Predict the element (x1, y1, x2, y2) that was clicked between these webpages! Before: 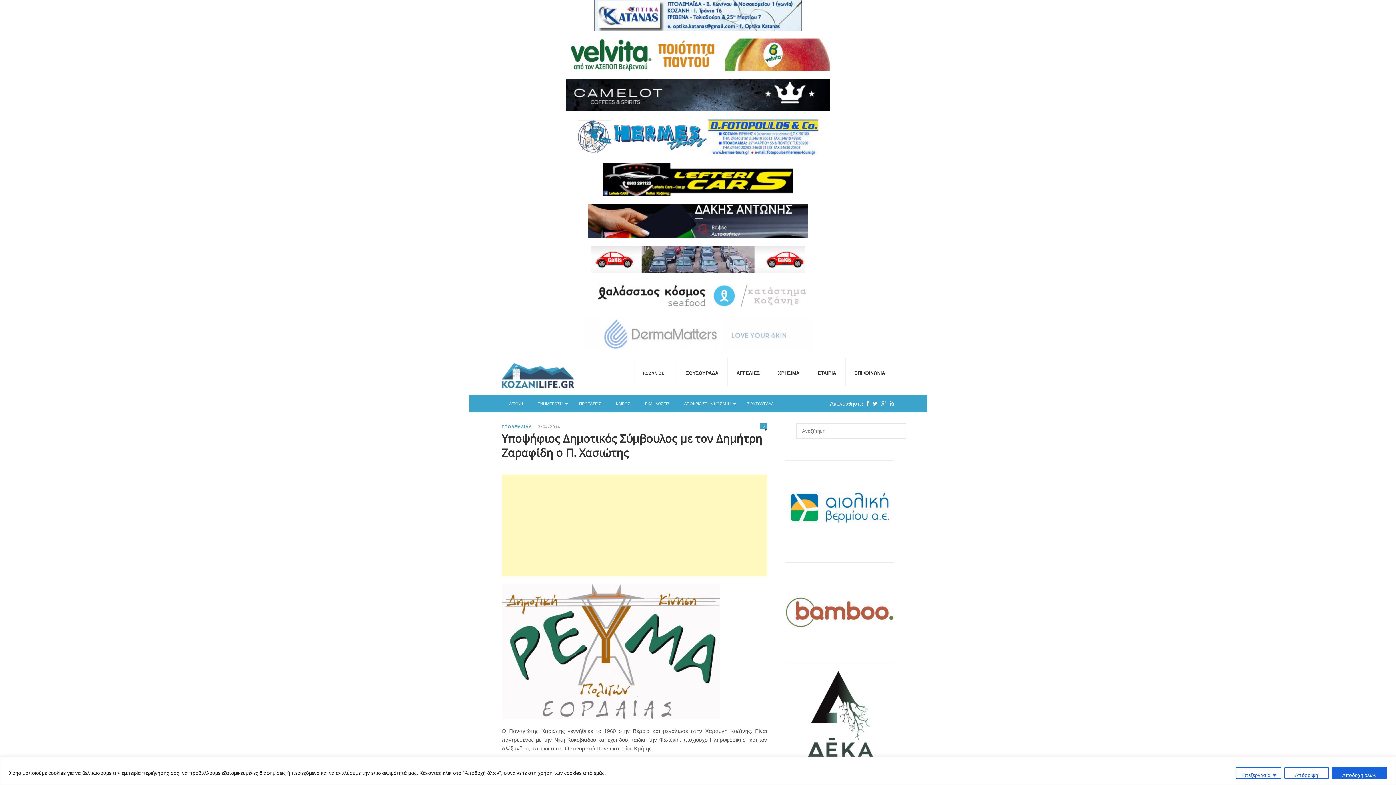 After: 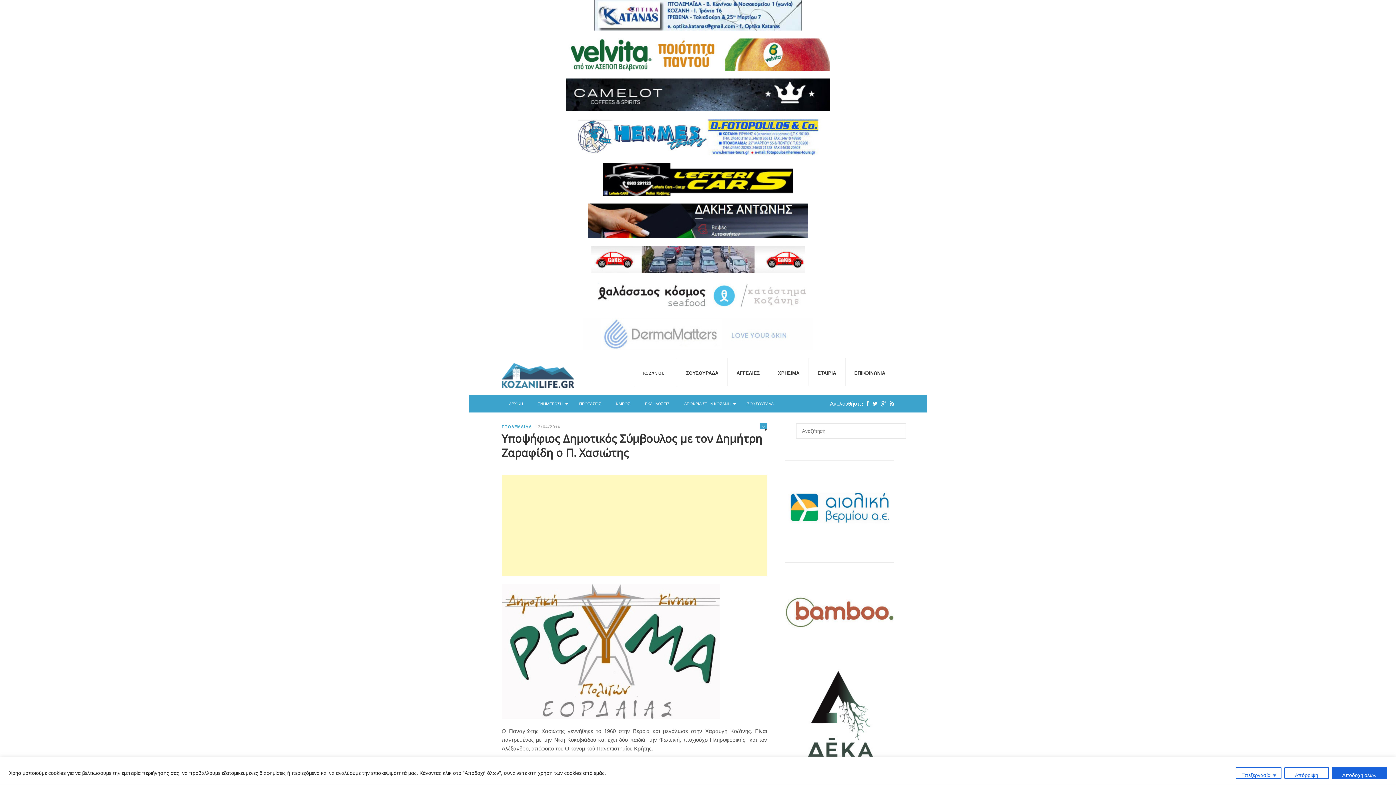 Action: bbox: (469, 203, 927, 238)